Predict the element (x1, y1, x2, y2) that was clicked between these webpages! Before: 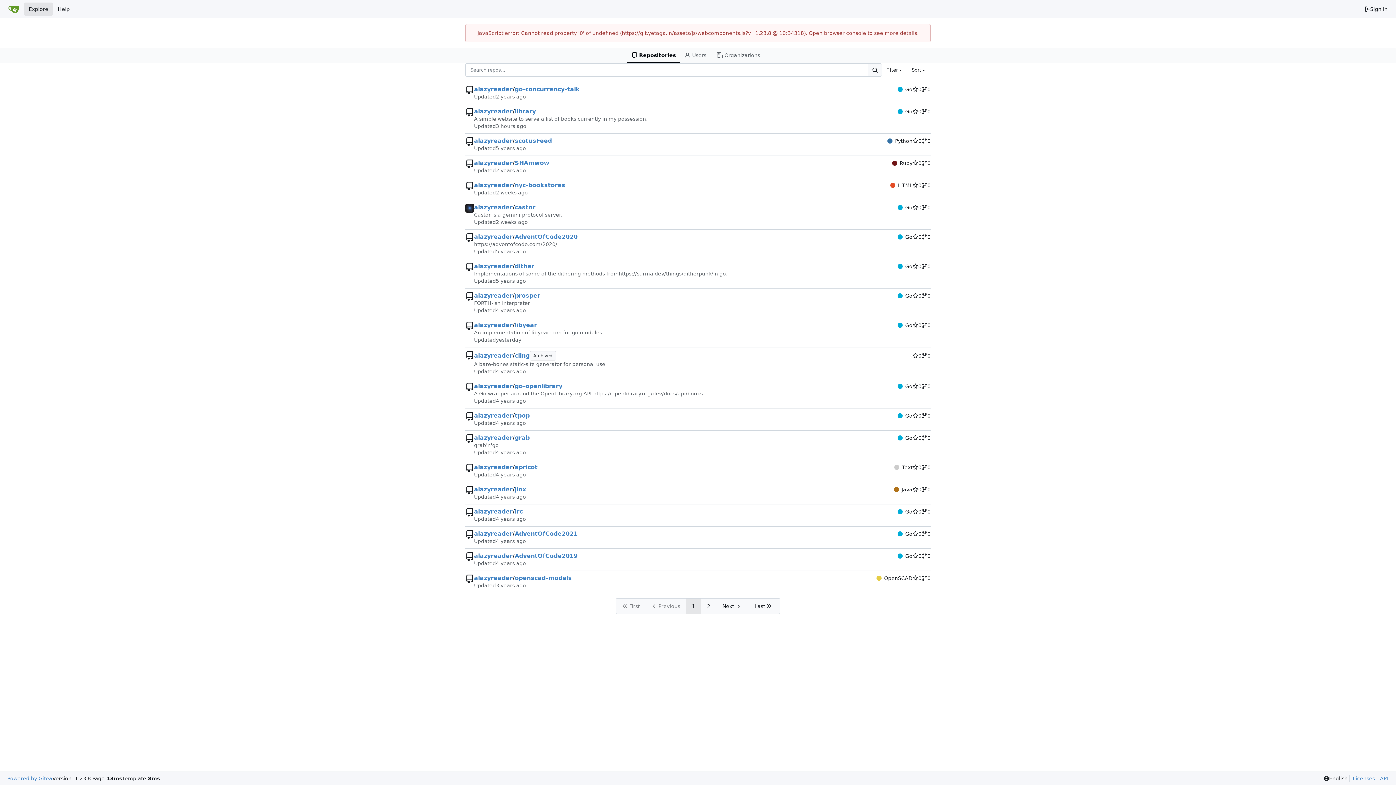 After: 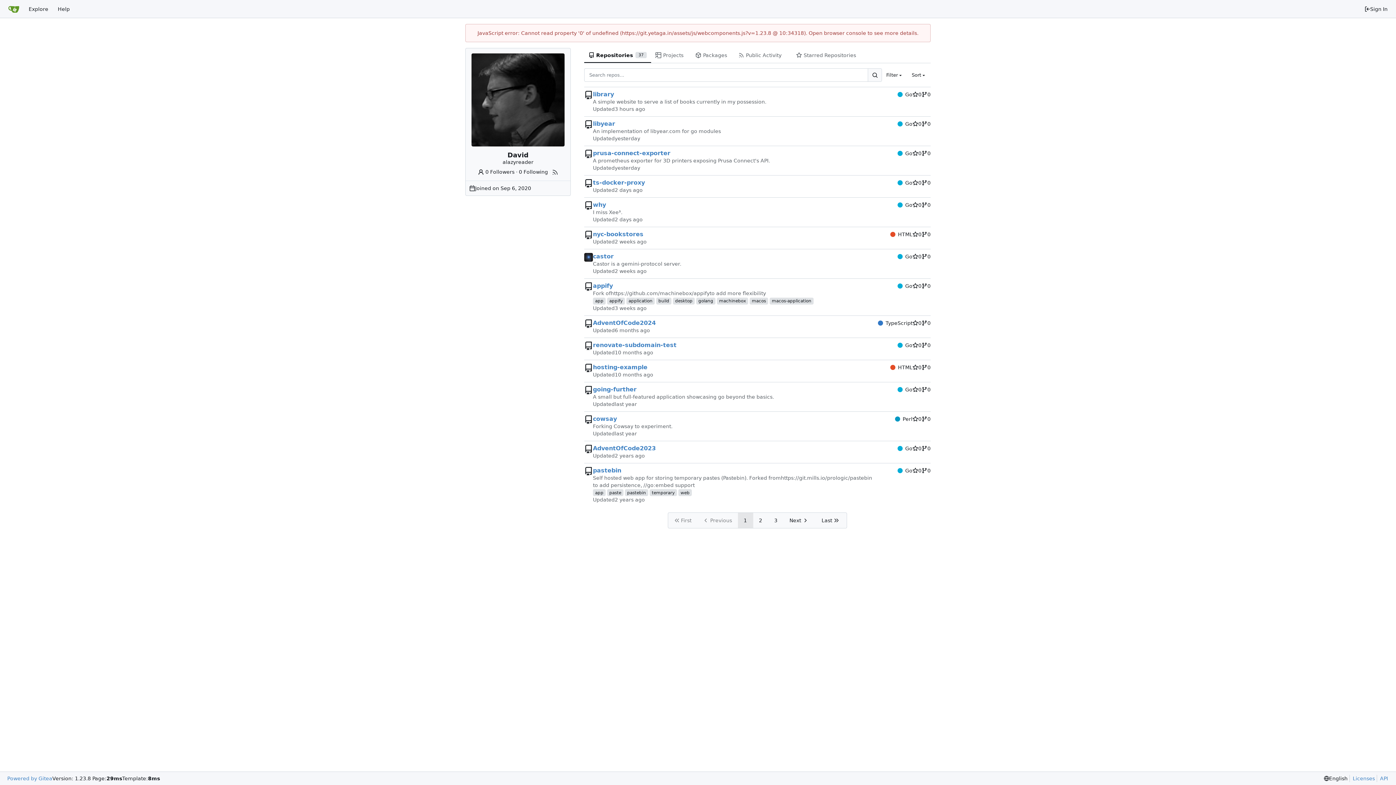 Action: label: alazyreader bbox: (474, 321, 512, 329)